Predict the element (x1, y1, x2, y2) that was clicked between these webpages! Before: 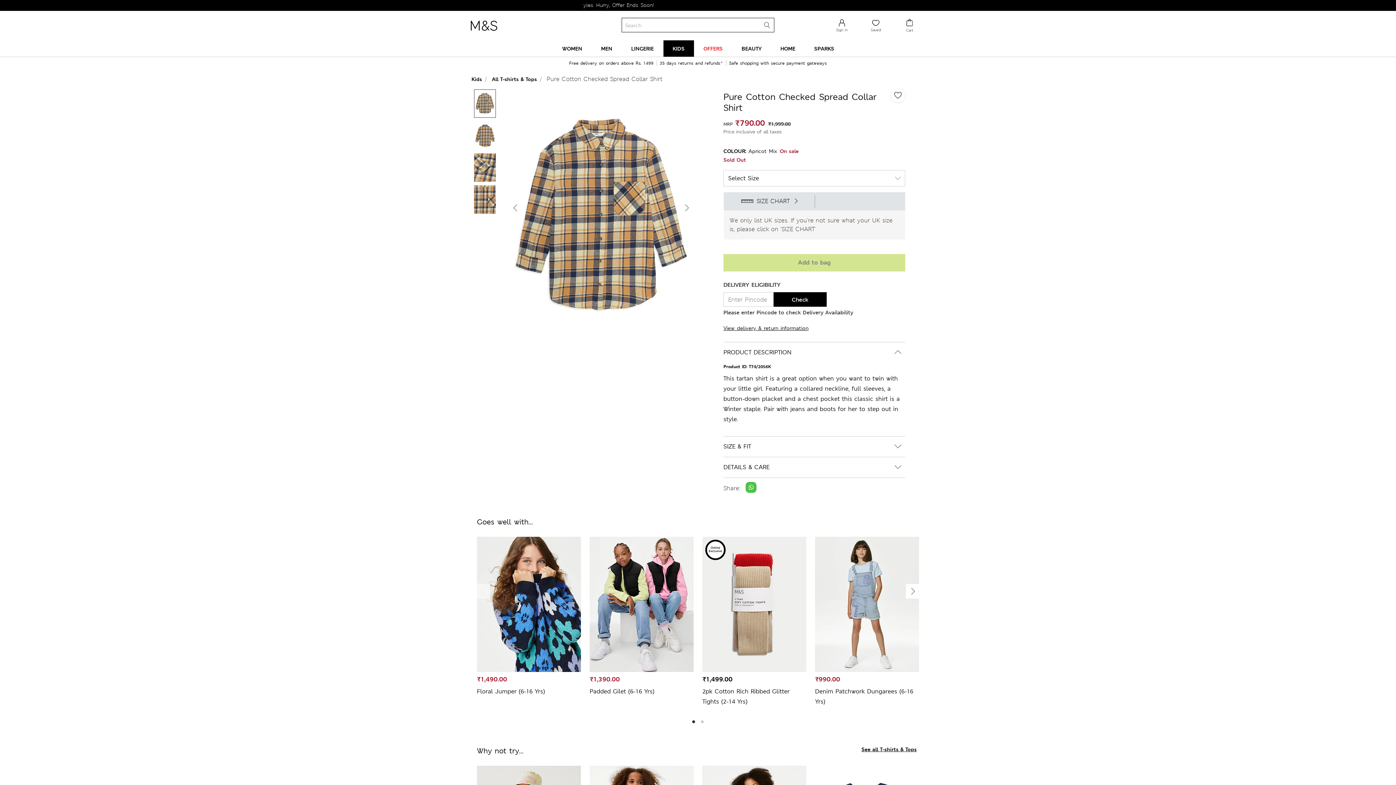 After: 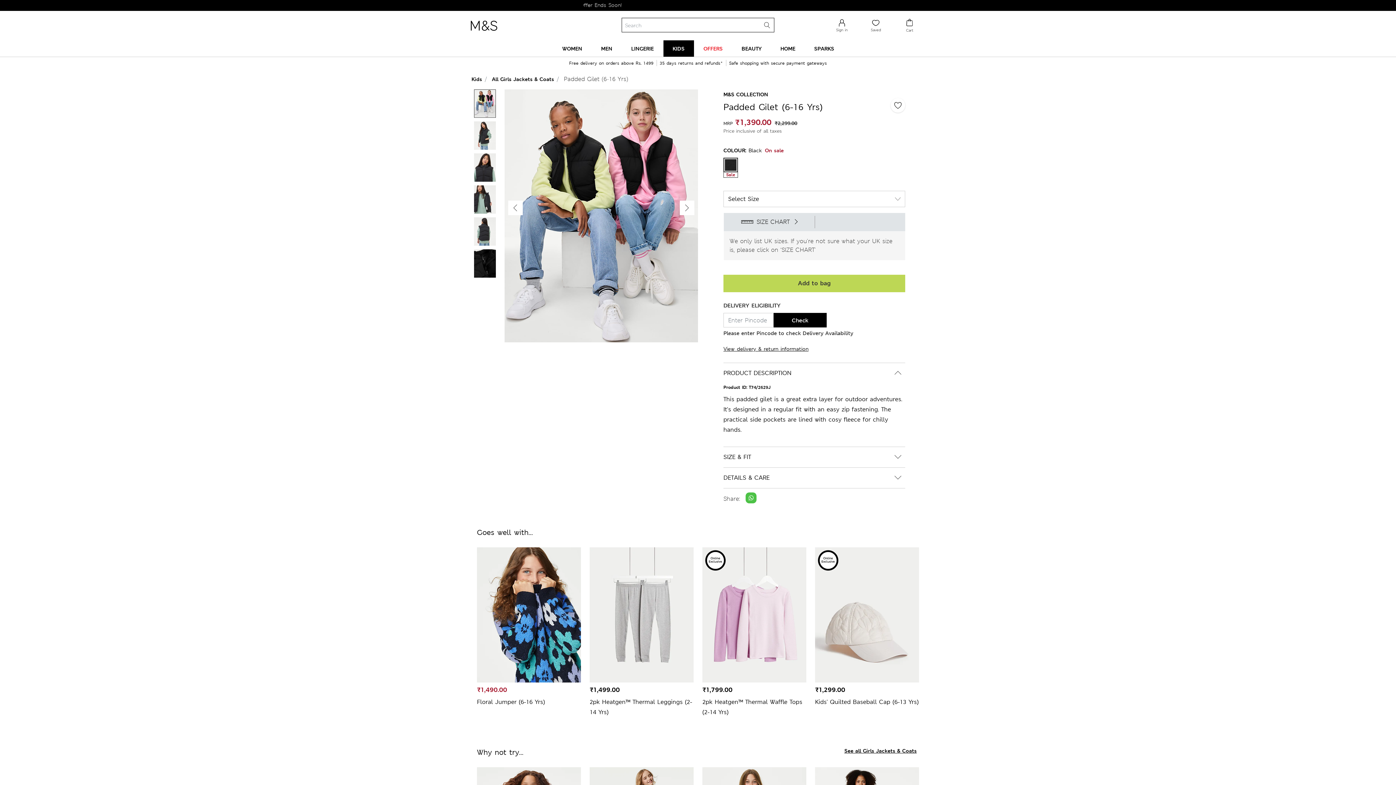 Action: label: Padded Gilet (6-16 Yrs) bbox: (589, 686, 693, 707)